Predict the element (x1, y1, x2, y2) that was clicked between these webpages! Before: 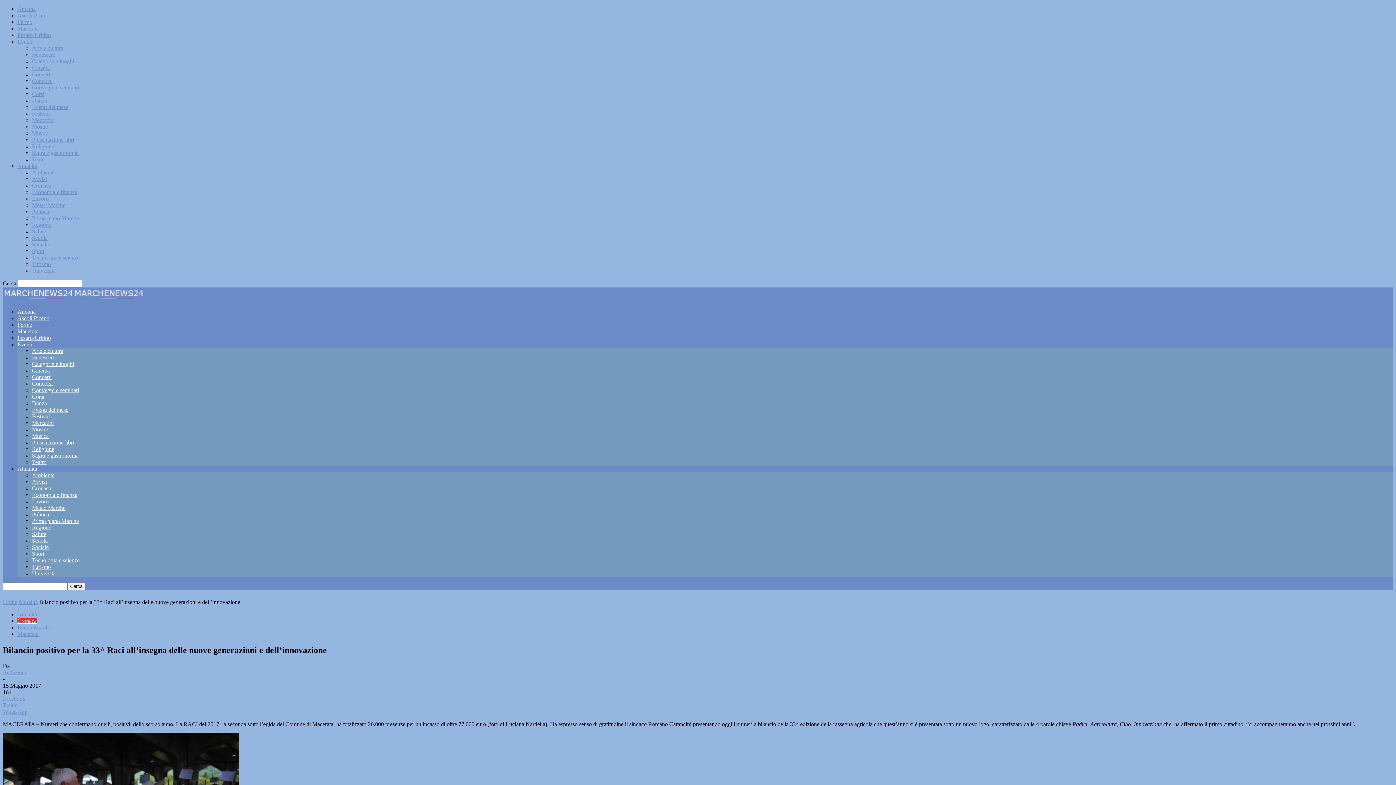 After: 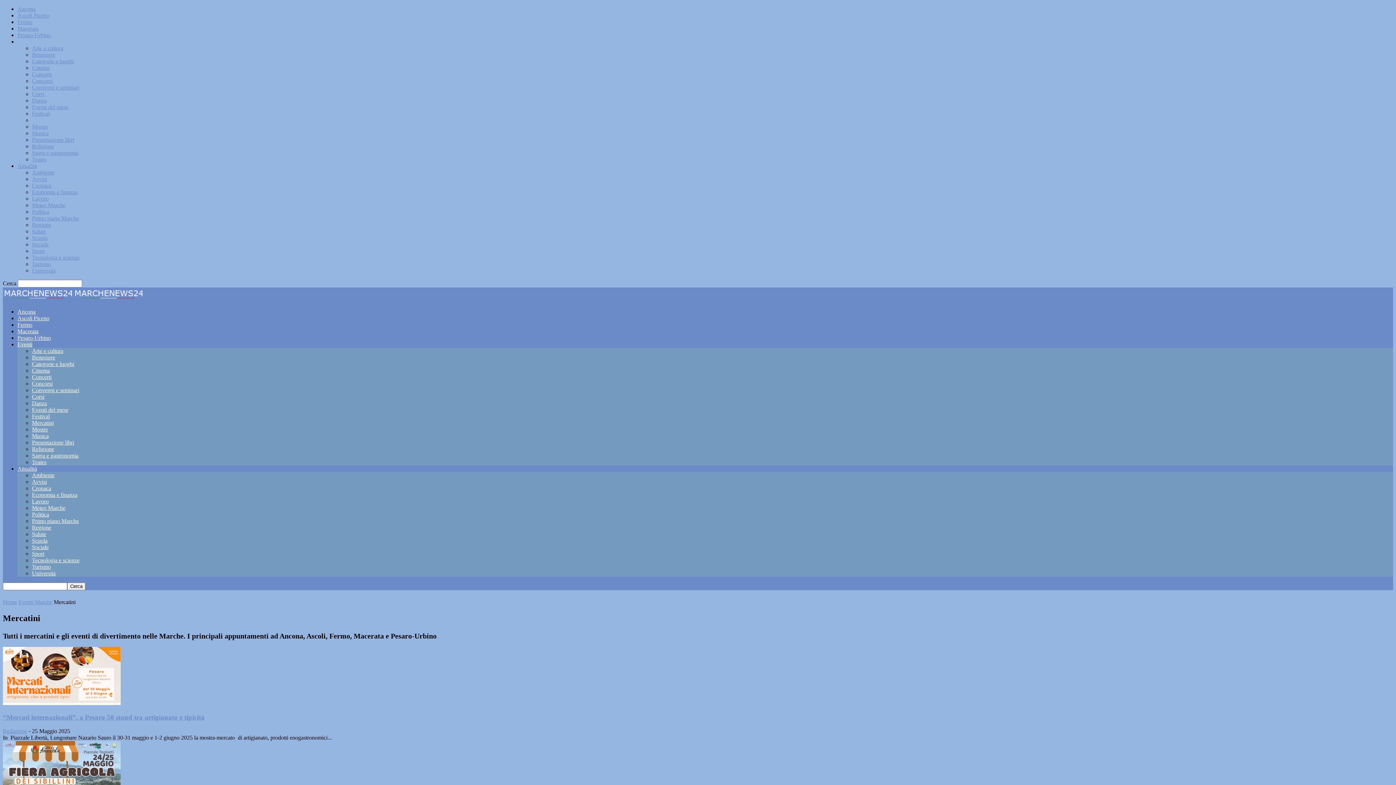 Action: bbox: (32, 117, 53, 123) label: Mercatini